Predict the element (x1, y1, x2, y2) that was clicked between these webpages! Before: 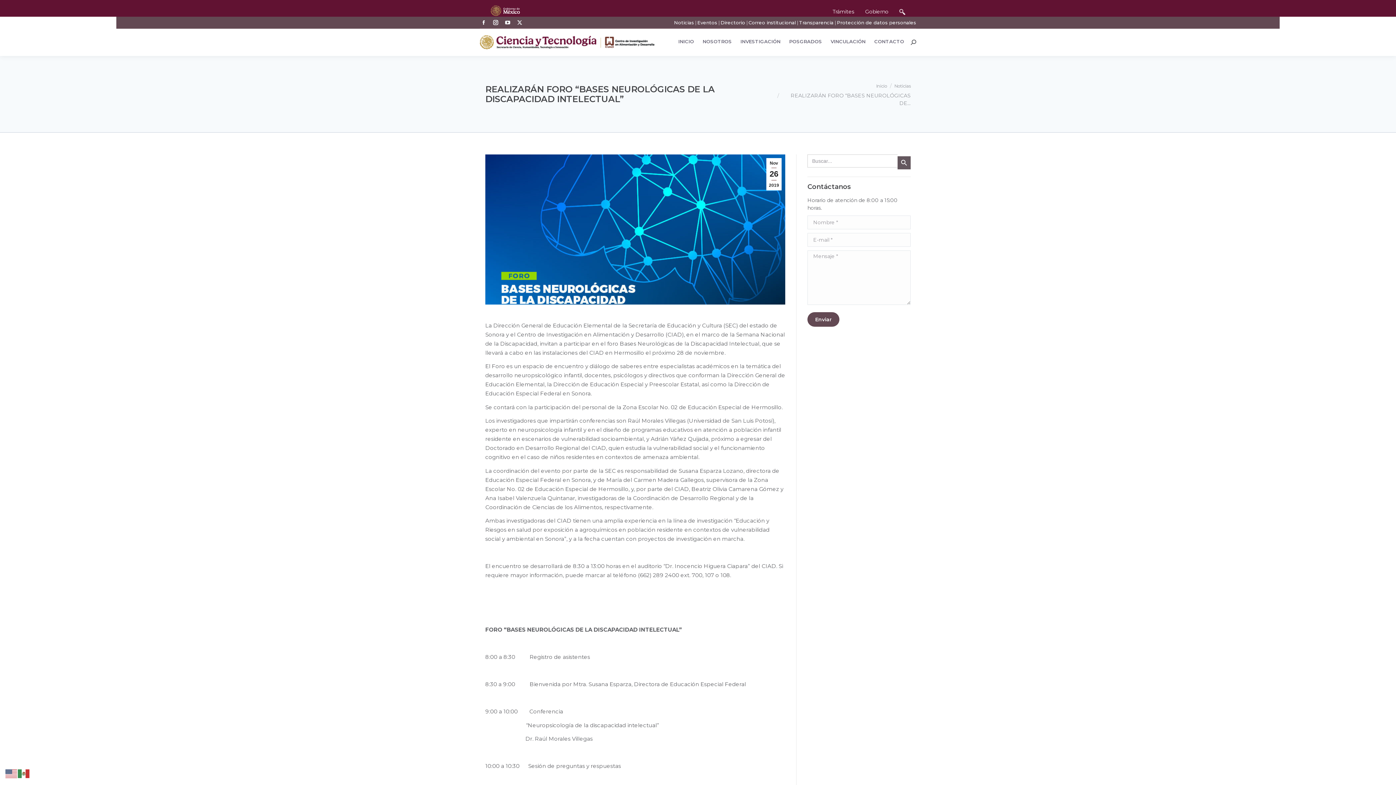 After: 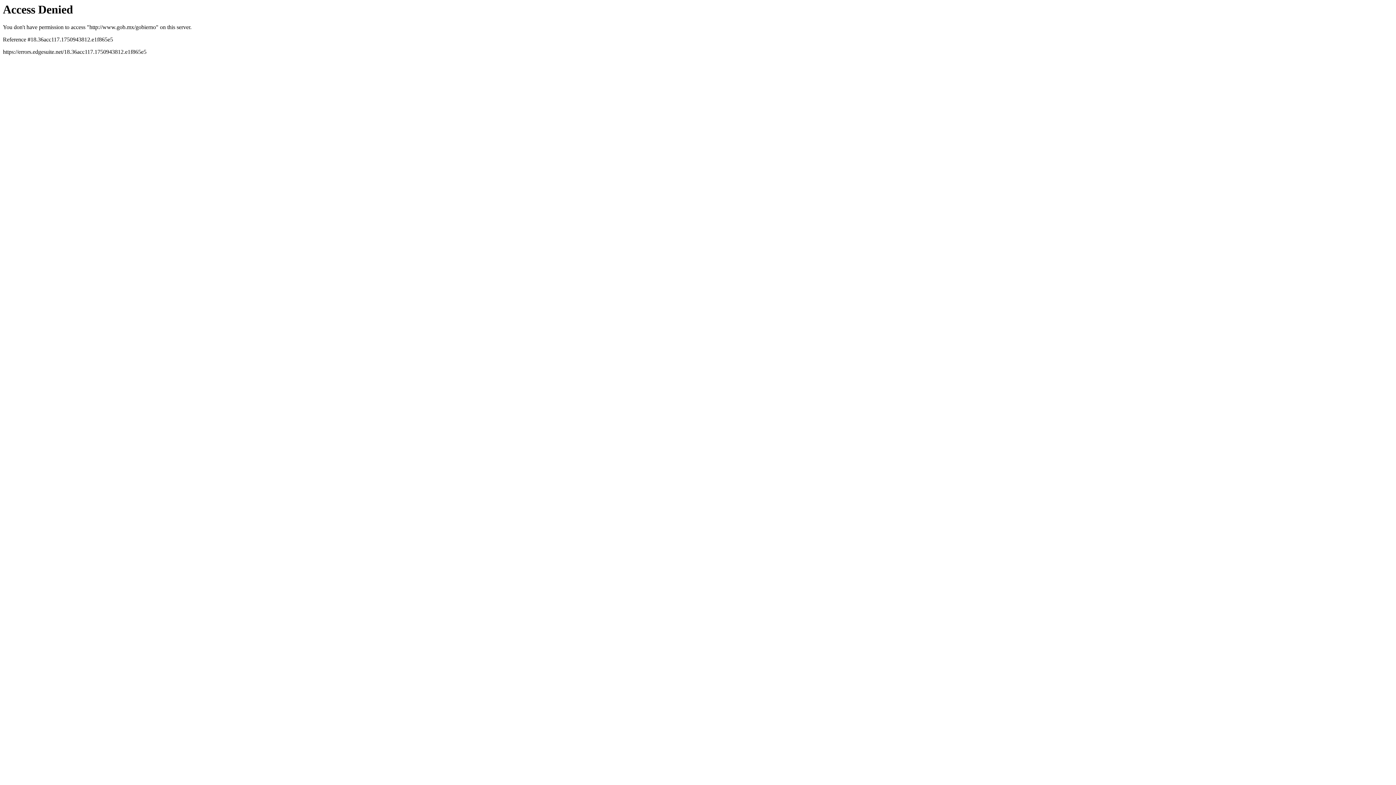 Action: label: Gobierno bbox: (860, 0, 894, 20)